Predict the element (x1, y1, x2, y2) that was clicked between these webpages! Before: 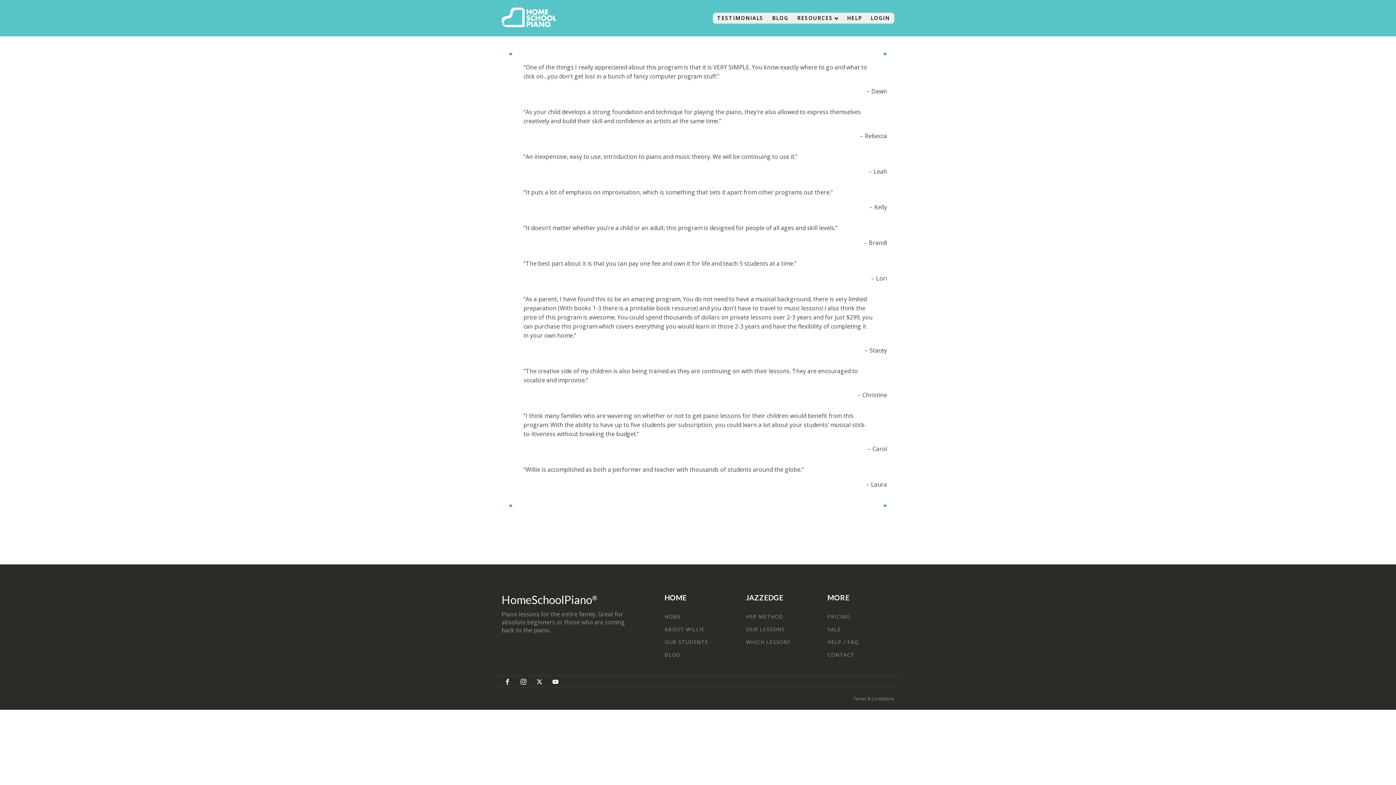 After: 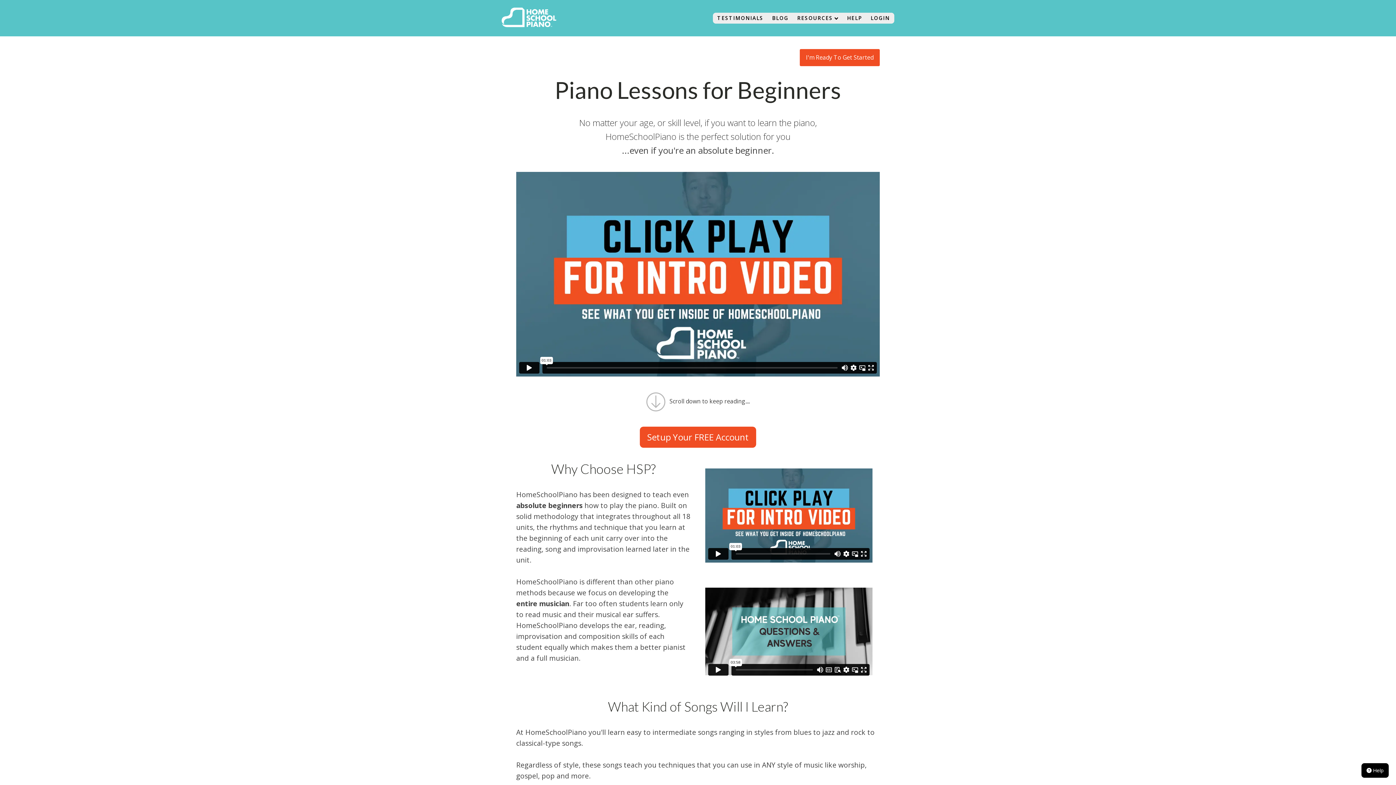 Action: label: PRICING bbox: (827, 614, 850, 619)